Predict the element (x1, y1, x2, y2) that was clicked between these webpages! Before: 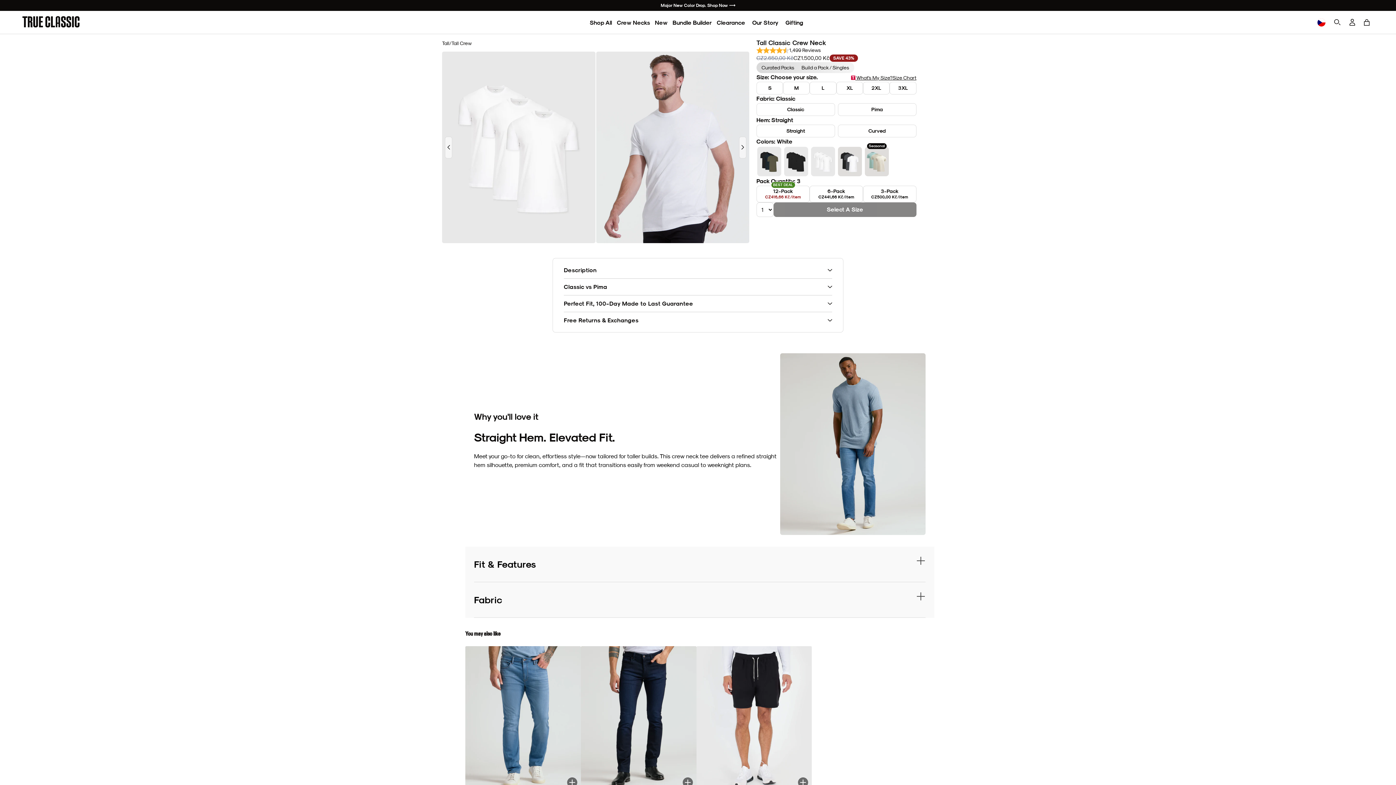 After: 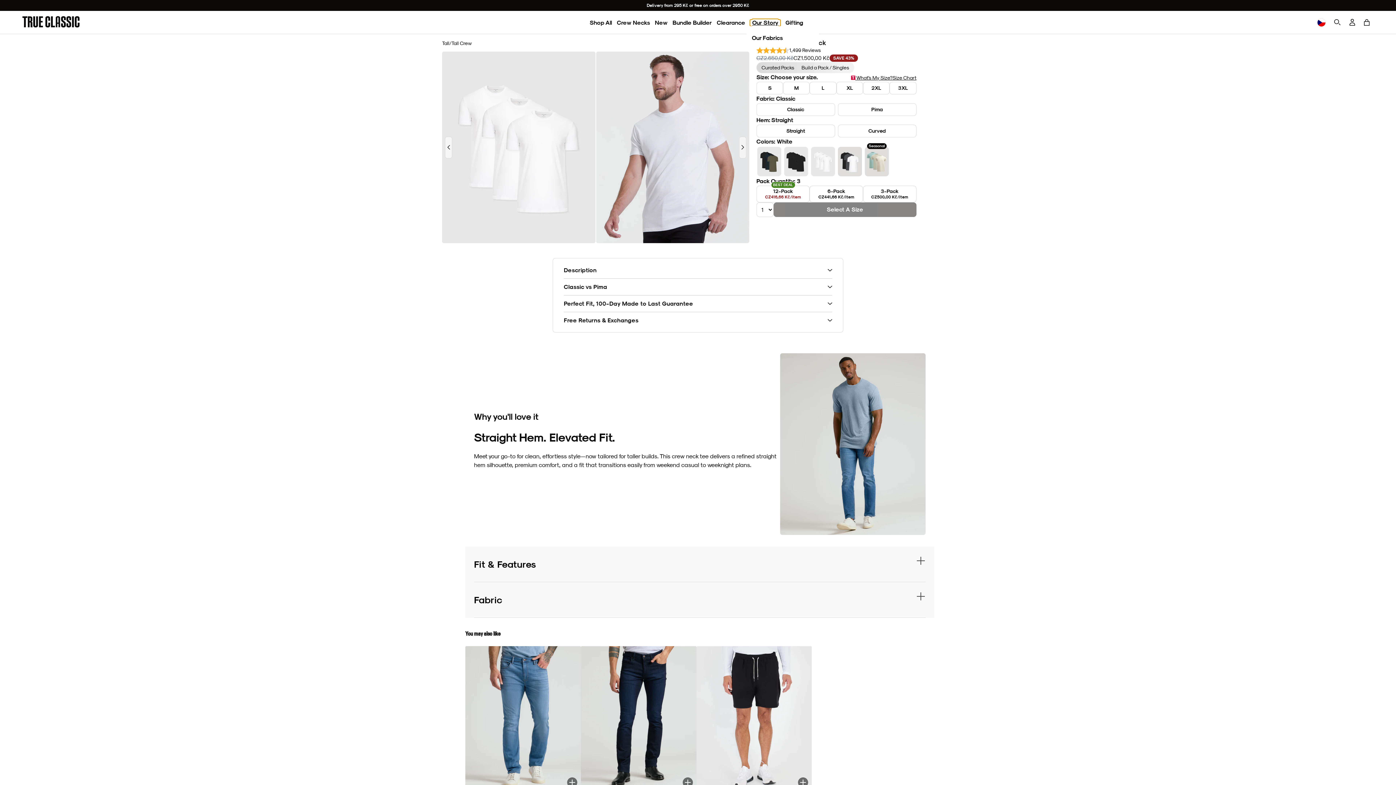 Action: label: Our Story bbox: (750, 19, 780, 26)